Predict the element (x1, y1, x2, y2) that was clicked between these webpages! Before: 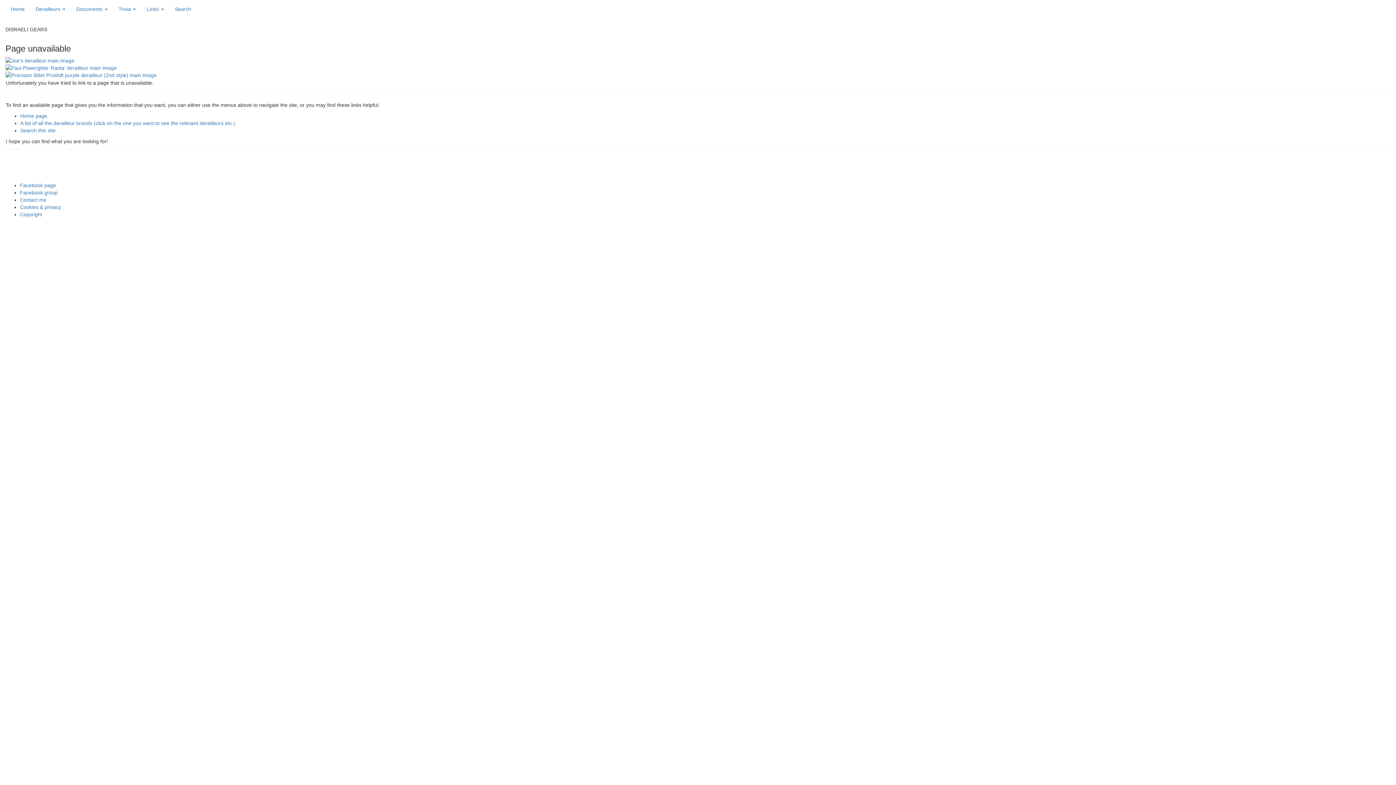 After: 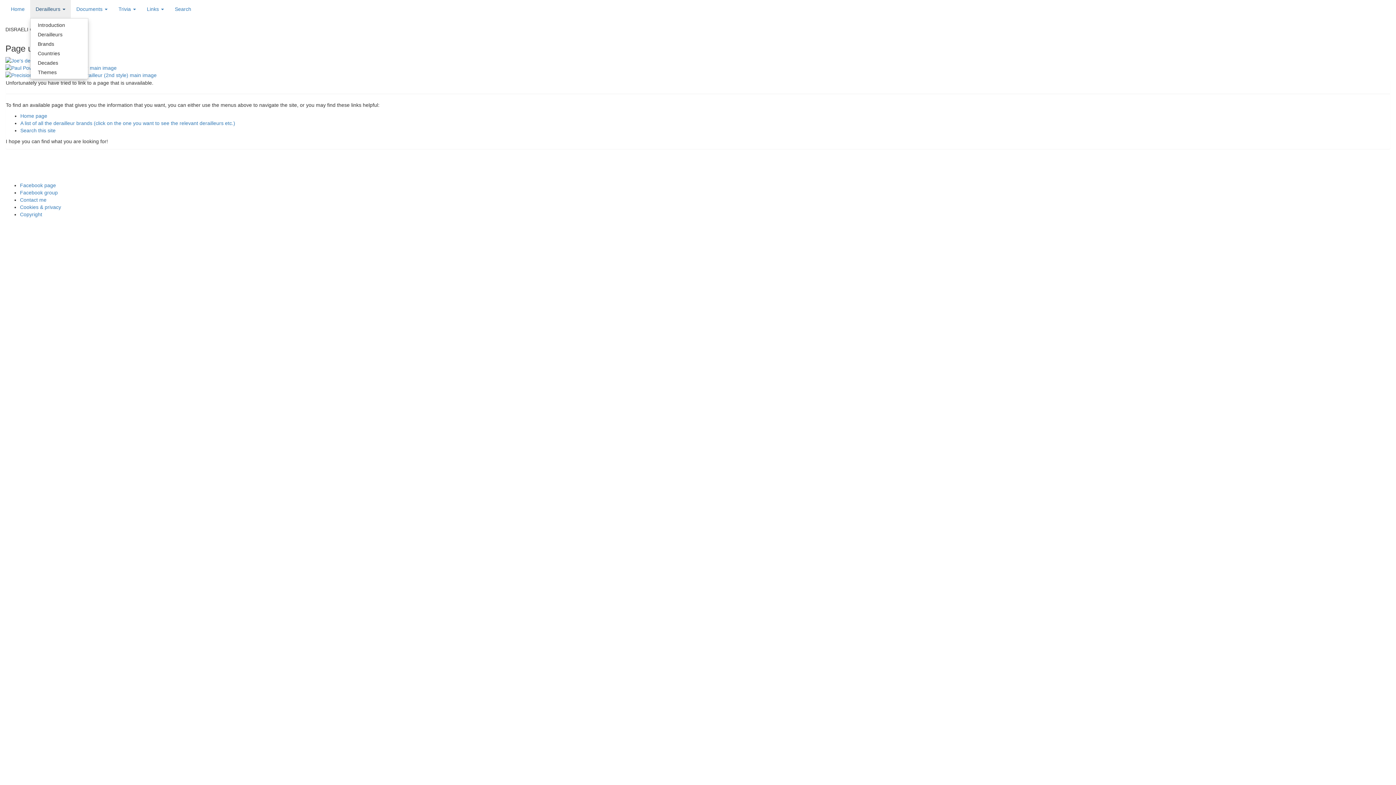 Action: label: Derailleurs  bbox: (30, 0, 70, 18)